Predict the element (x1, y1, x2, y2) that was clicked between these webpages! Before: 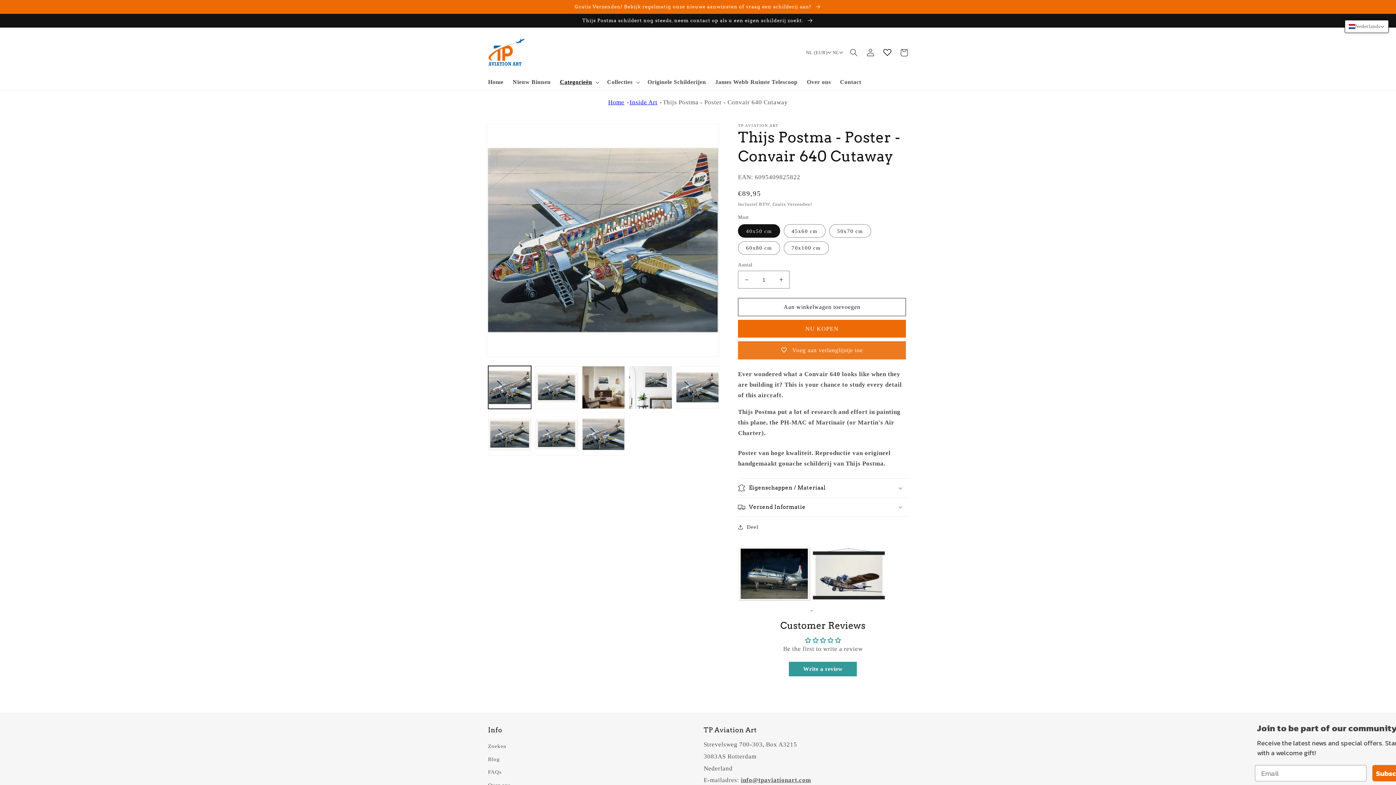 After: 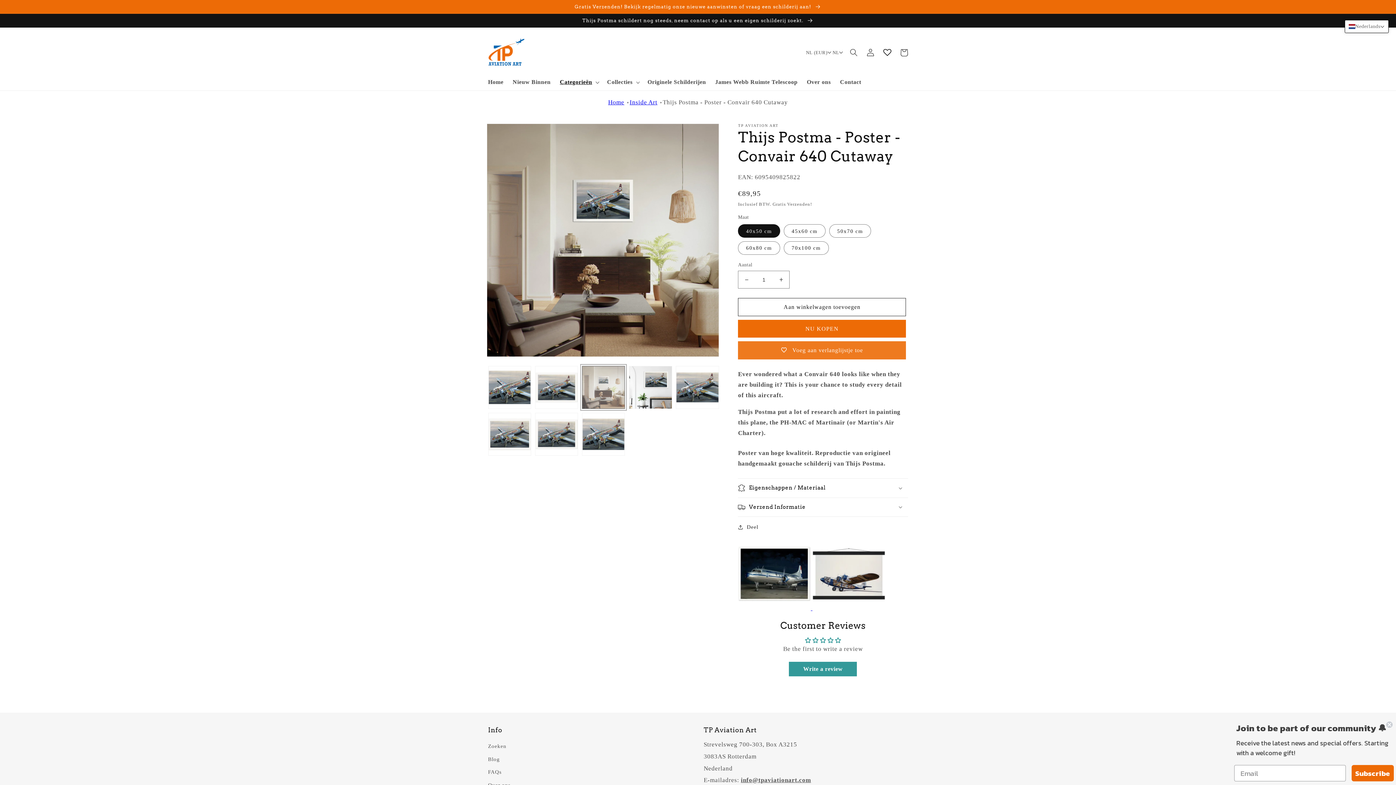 Action: bbox: (582, 366, 625, 409) label: Afbeelding 3 laden in gallery-weergave